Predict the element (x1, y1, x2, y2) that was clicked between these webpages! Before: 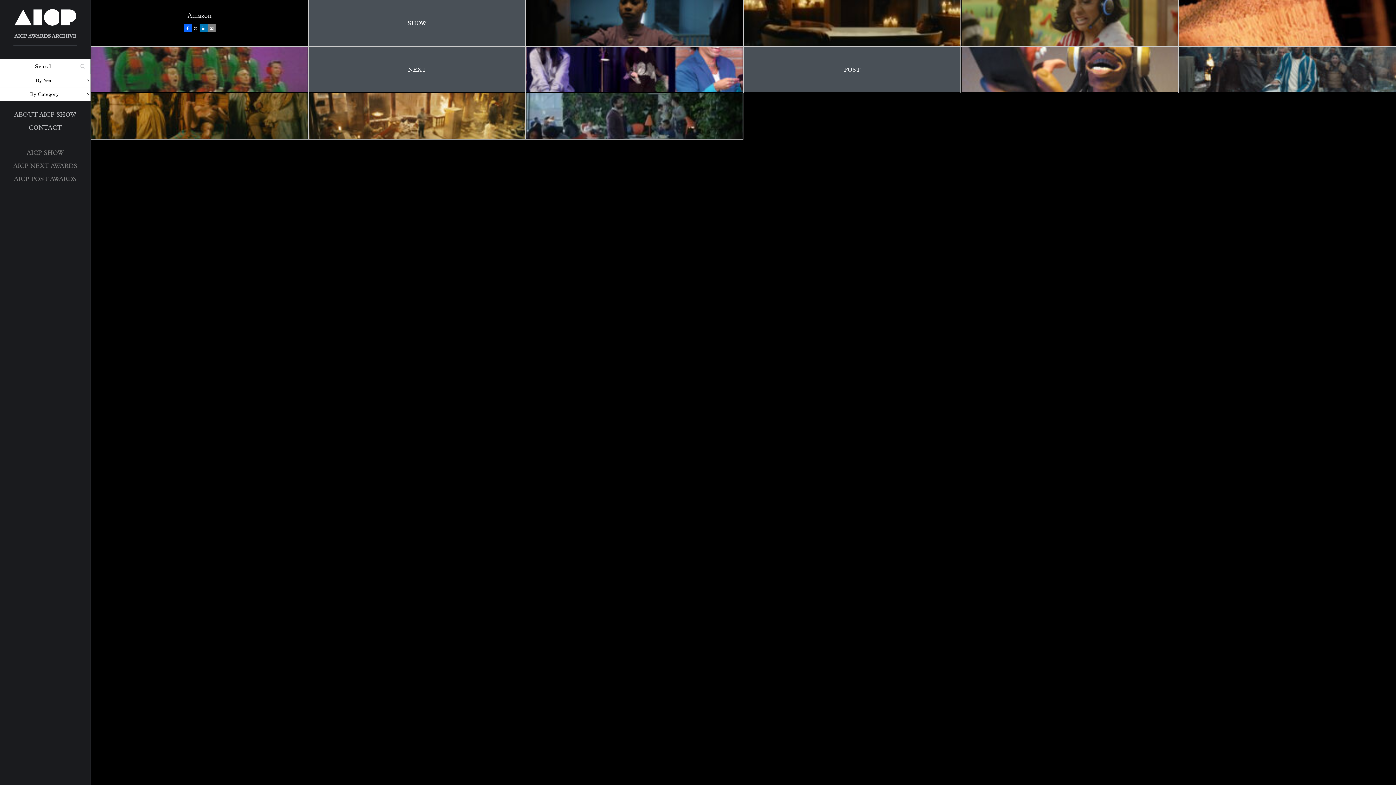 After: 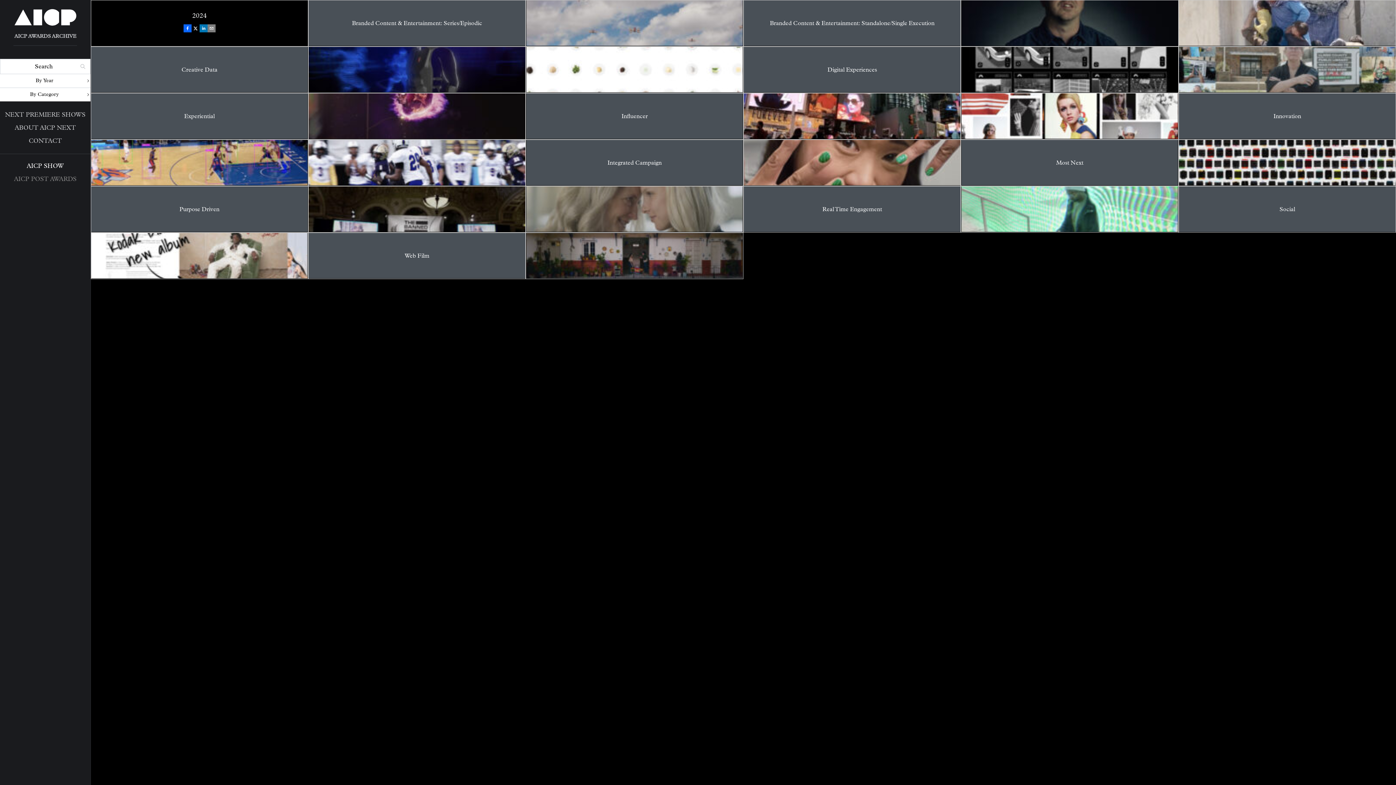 Action: bbox: (0, 160, 90, 173) label: AICP NEXT AWARDS